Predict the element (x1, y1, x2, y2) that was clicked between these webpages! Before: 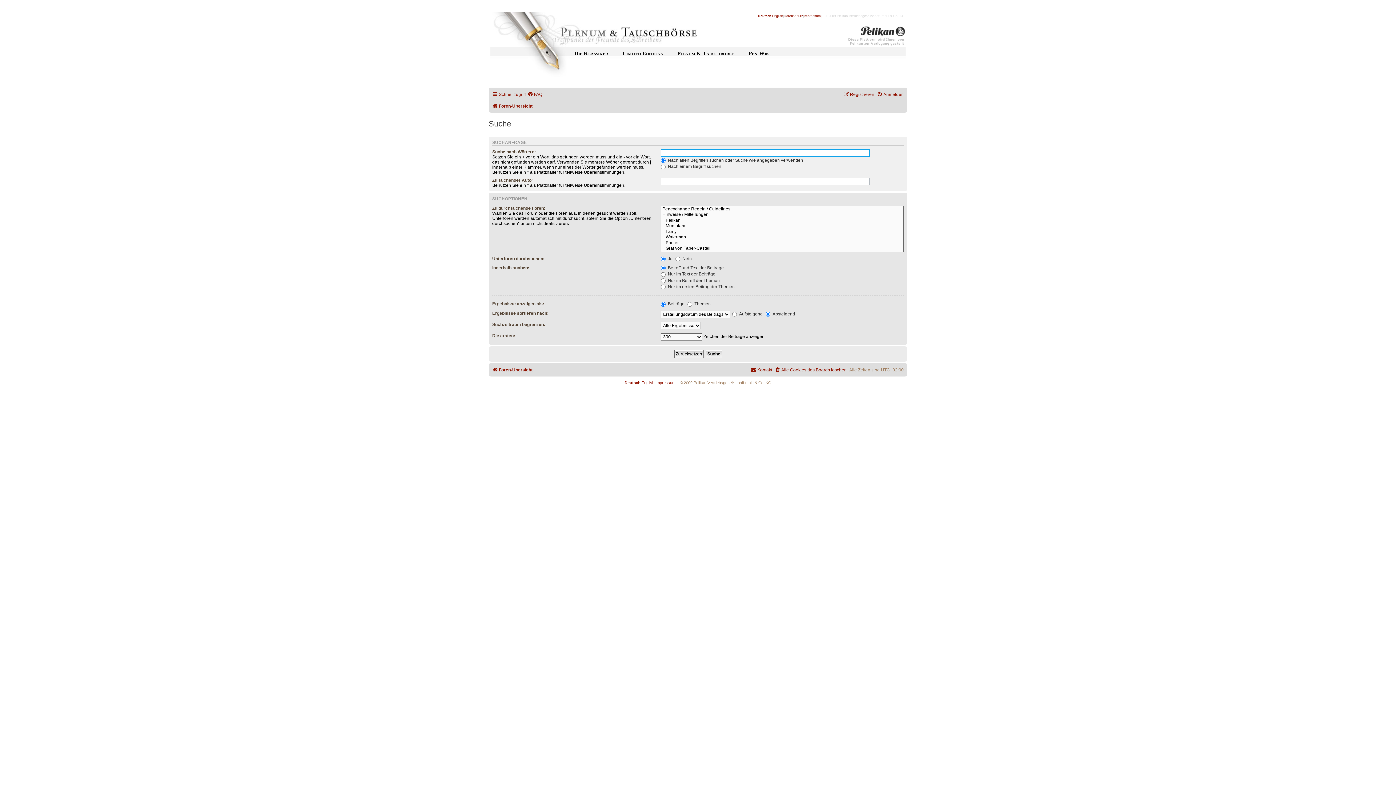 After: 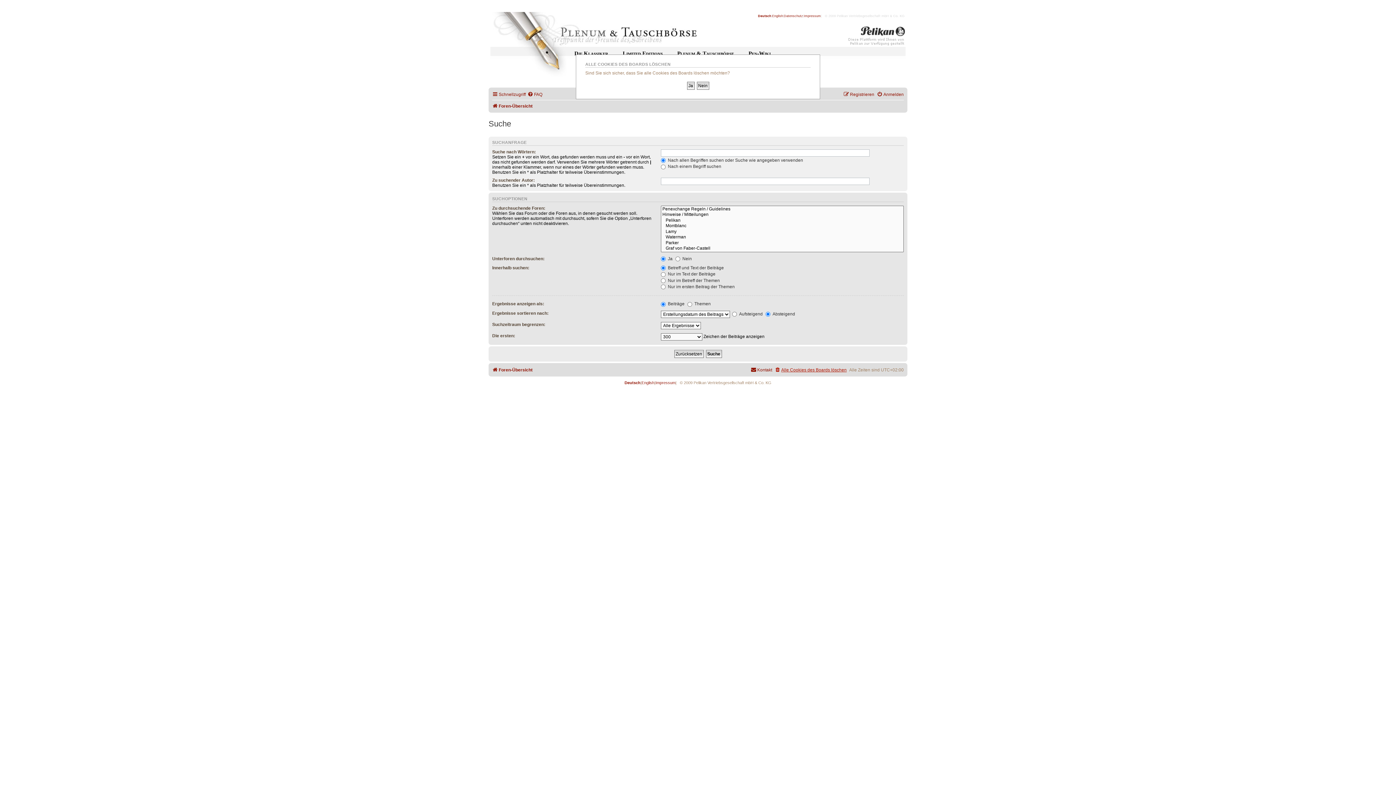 Action: bbox: (774, 365, 846, 374) label: Alle Cookies des Boards löschen